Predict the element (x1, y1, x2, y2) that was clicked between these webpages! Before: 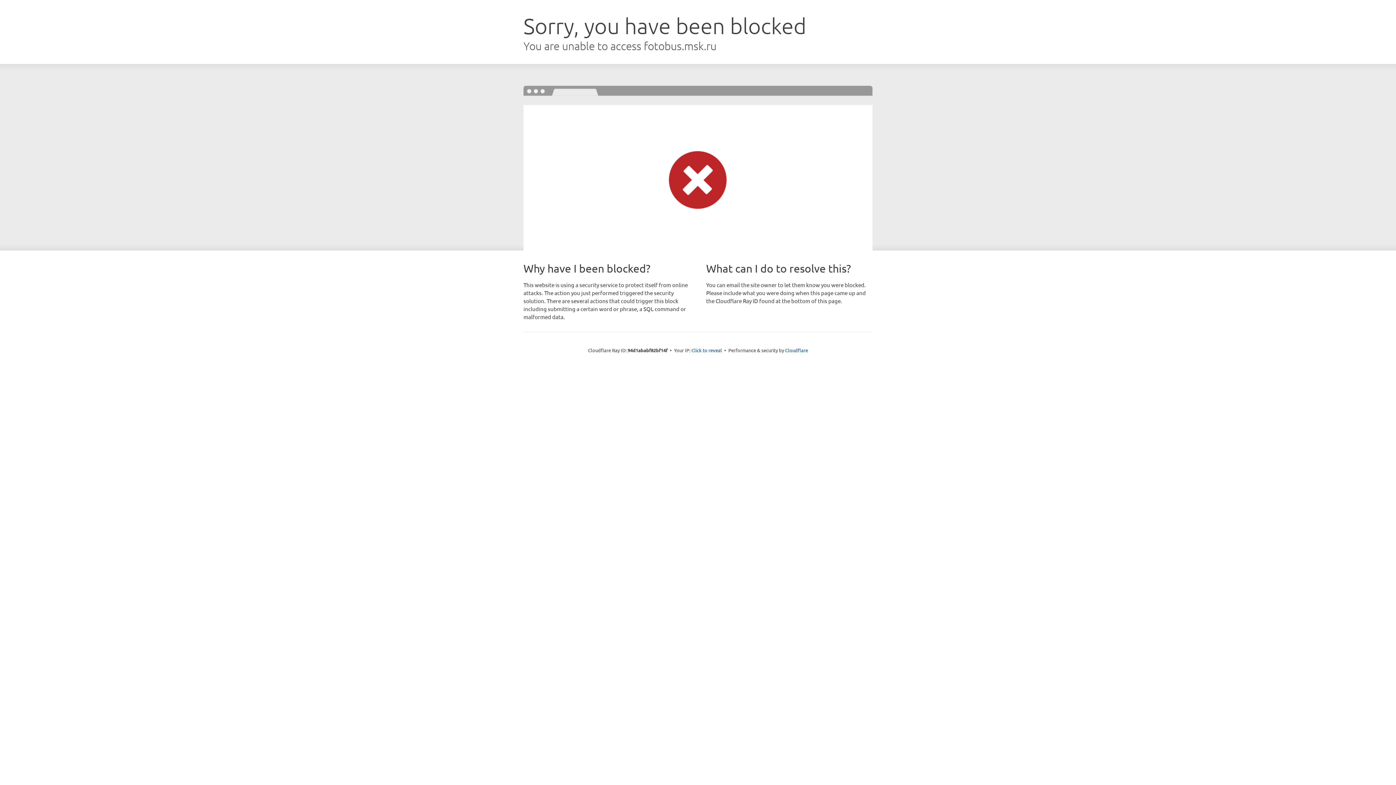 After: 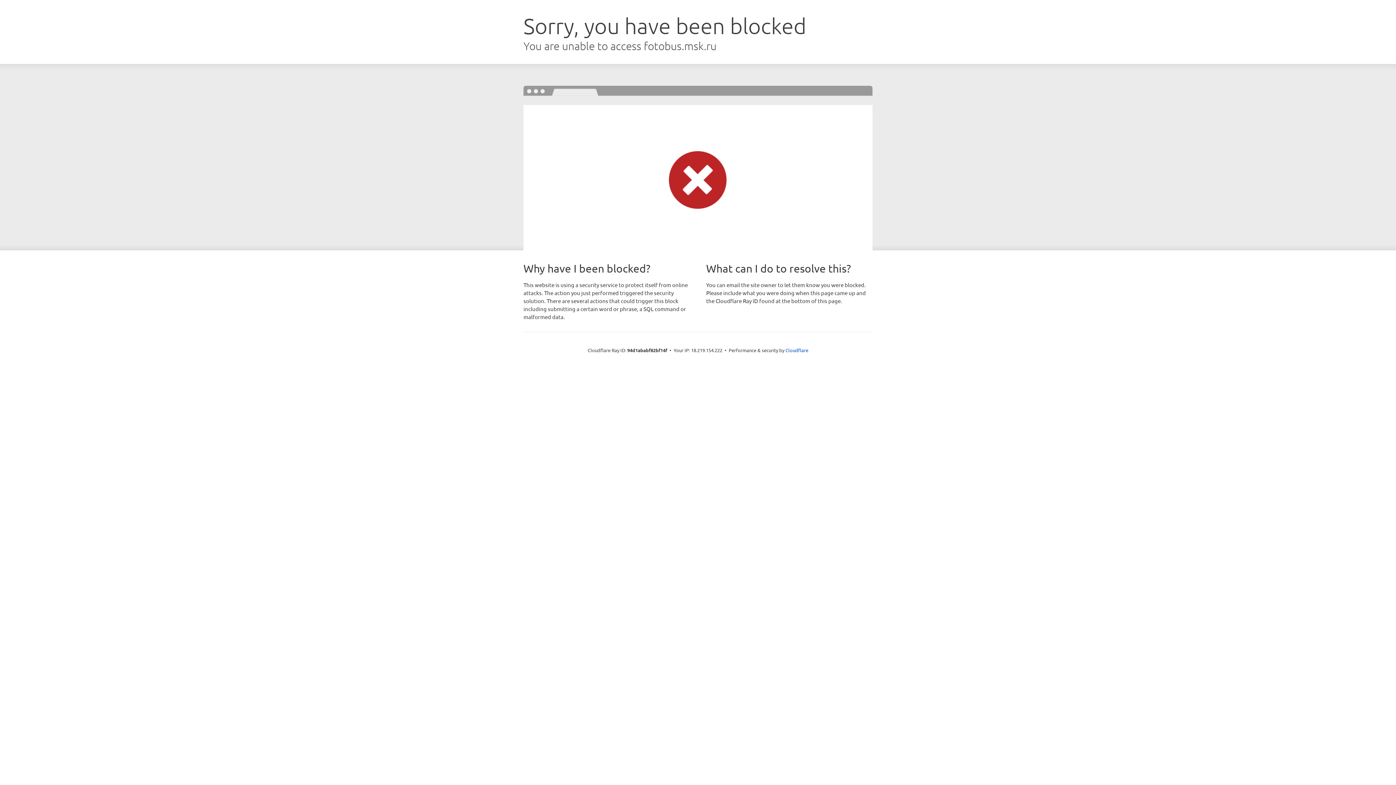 Action: bbox: (691, 346, 722, 353) label: Click to reveal